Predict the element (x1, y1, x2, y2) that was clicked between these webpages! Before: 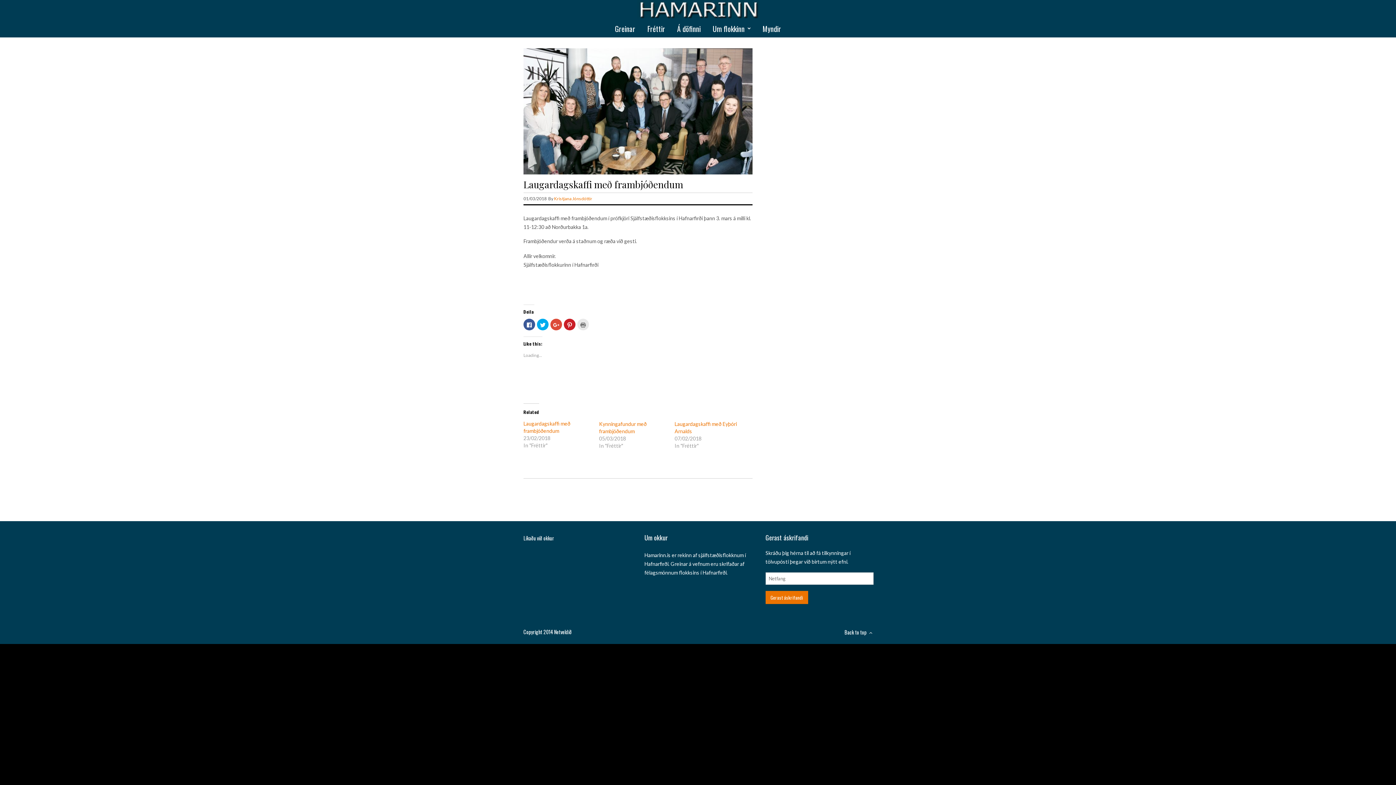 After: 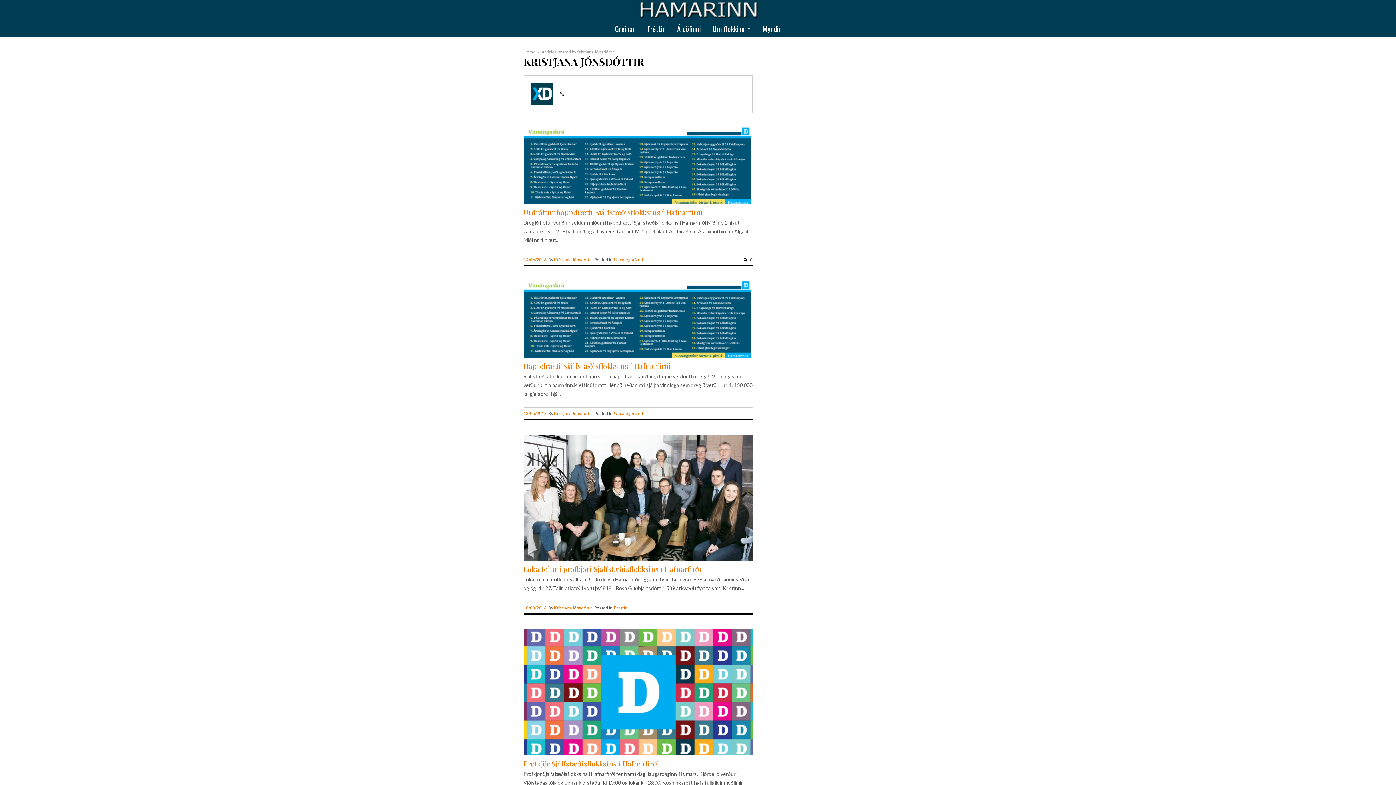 Action: bbox: (554, 196, 592, 201) label: Kristjana Jónsdóttir